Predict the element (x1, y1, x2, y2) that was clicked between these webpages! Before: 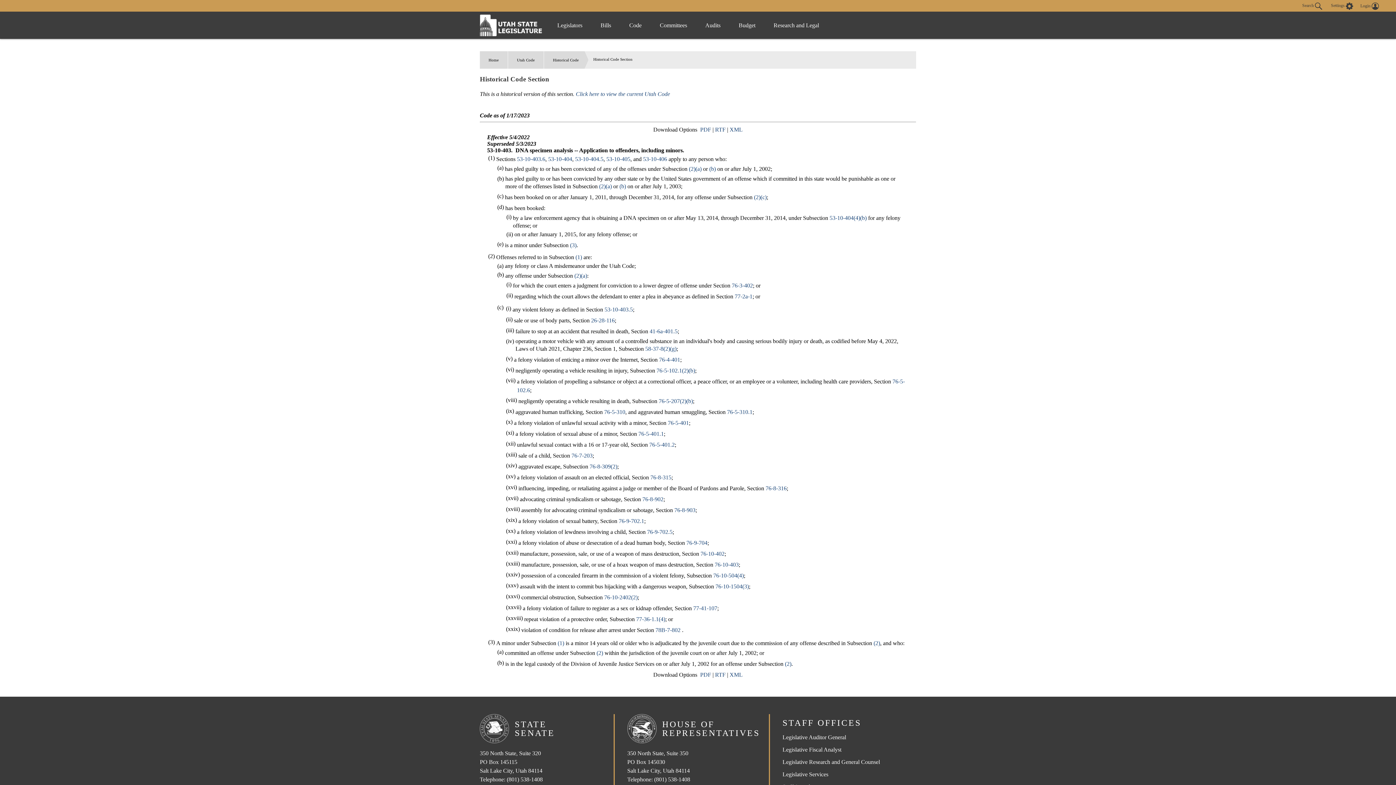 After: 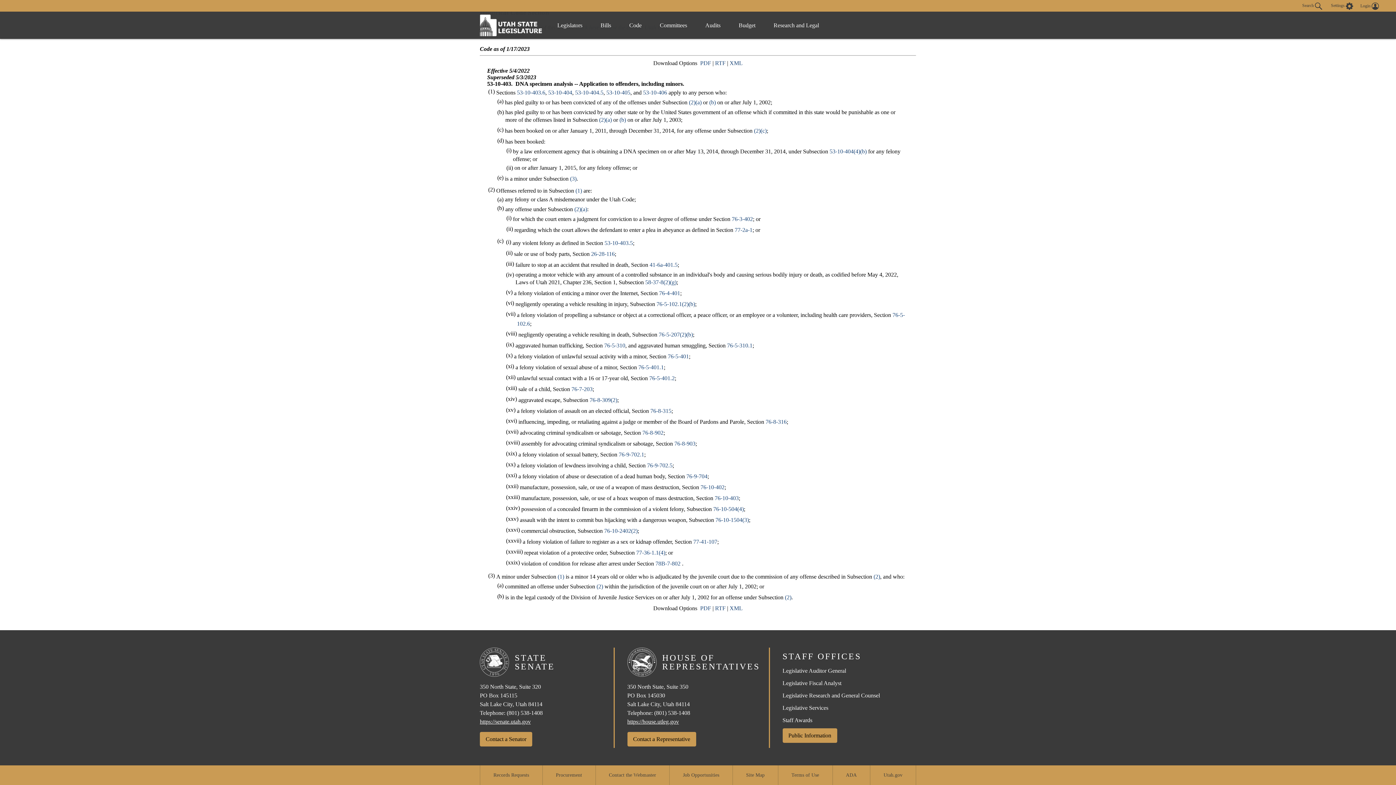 Action: bbox: (557, 640, 564, 646) label: (1)